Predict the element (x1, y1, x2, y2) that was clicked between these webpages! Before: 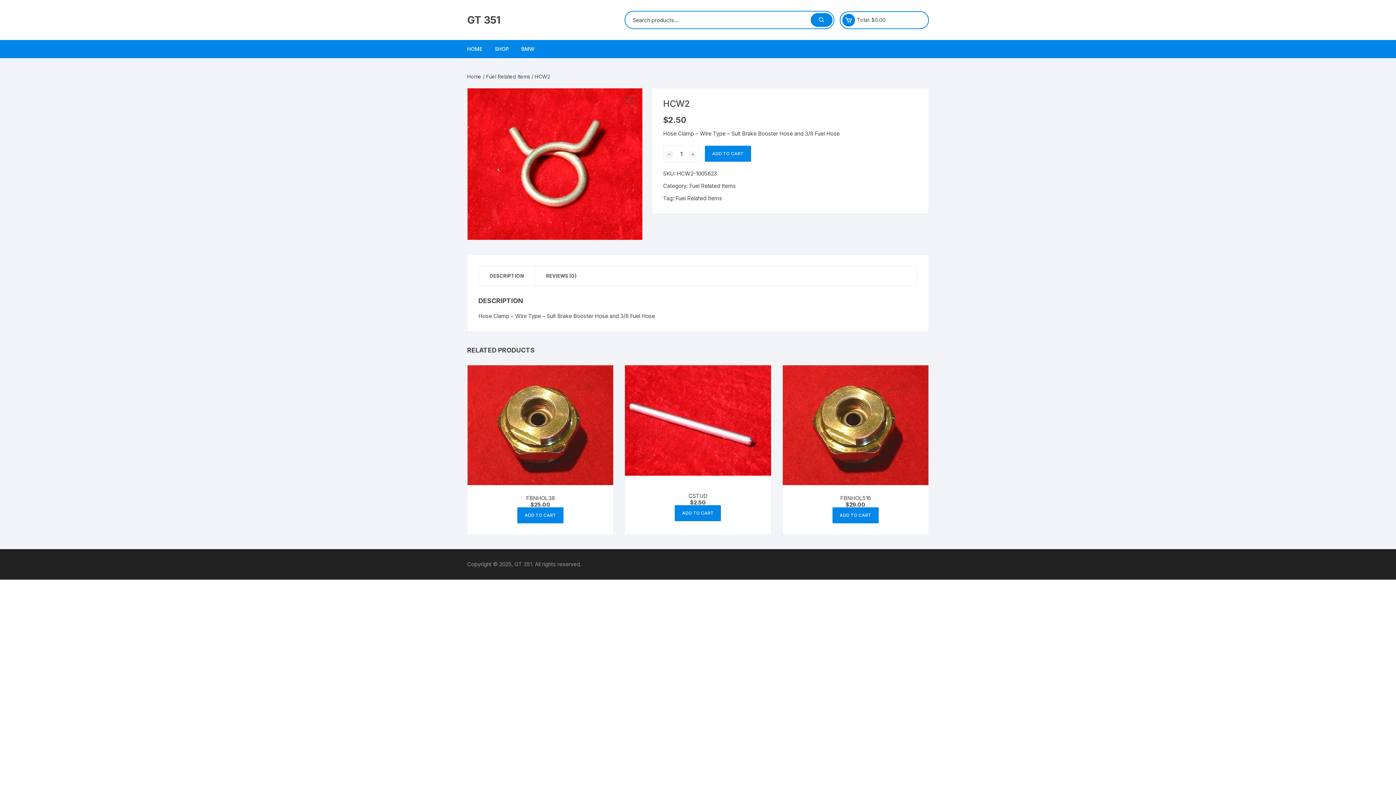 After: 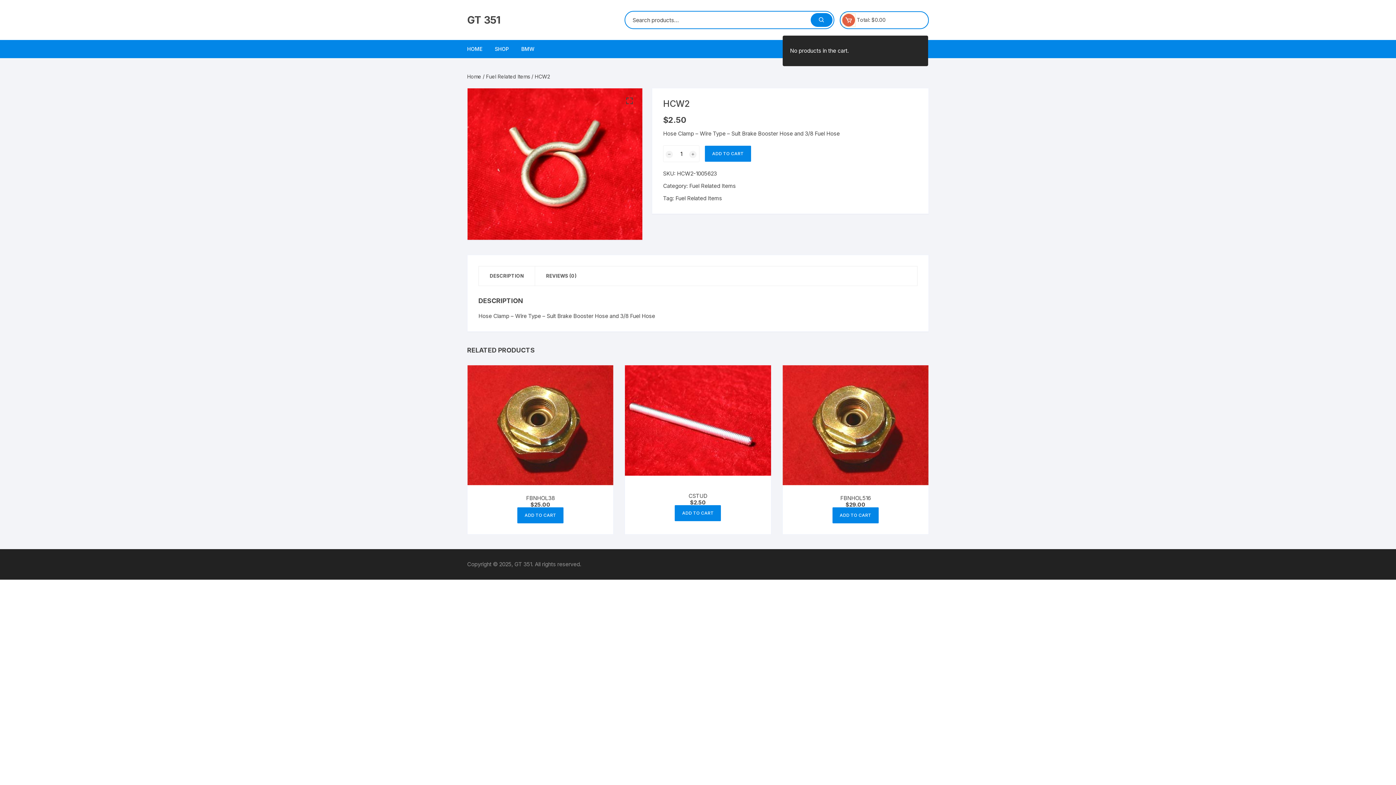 Action: bbox: (842, 13, 855, 26)